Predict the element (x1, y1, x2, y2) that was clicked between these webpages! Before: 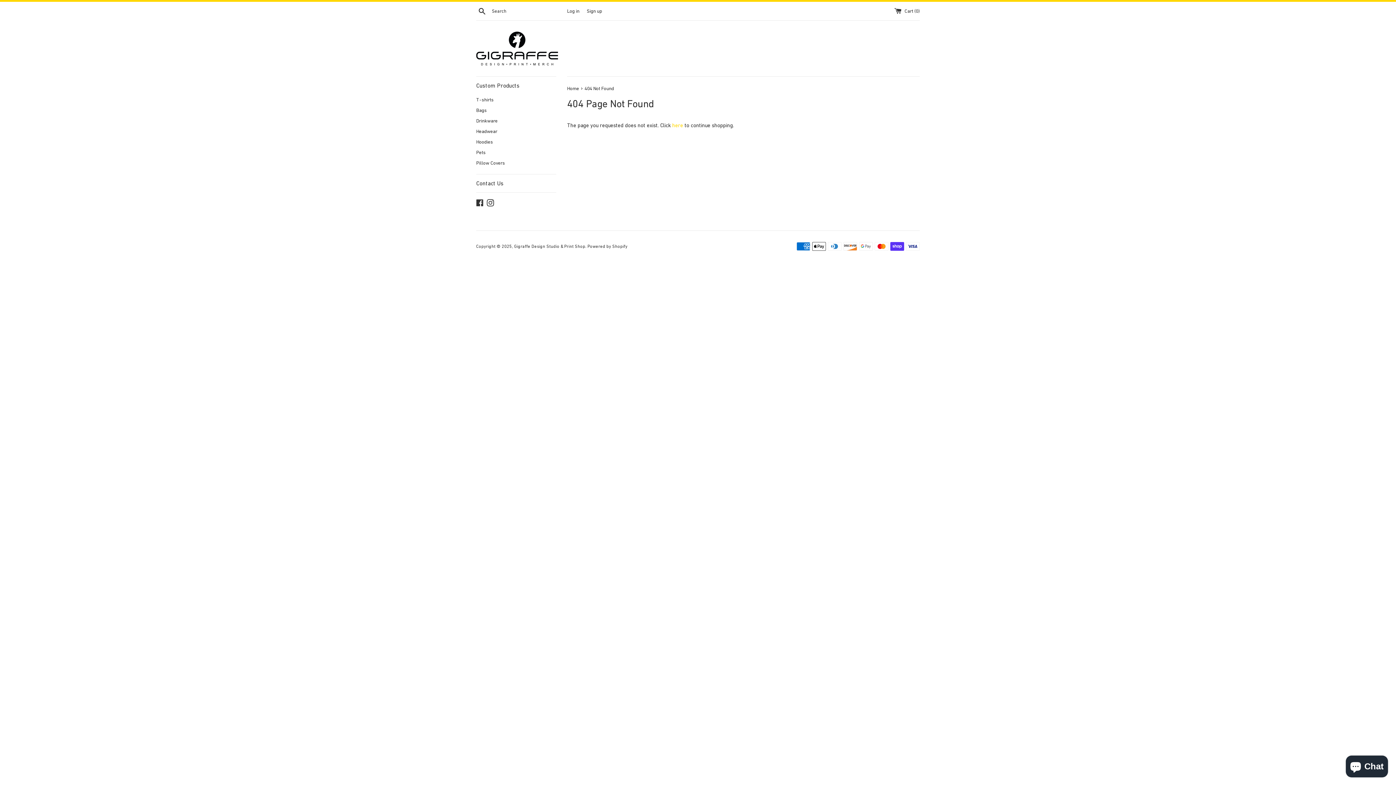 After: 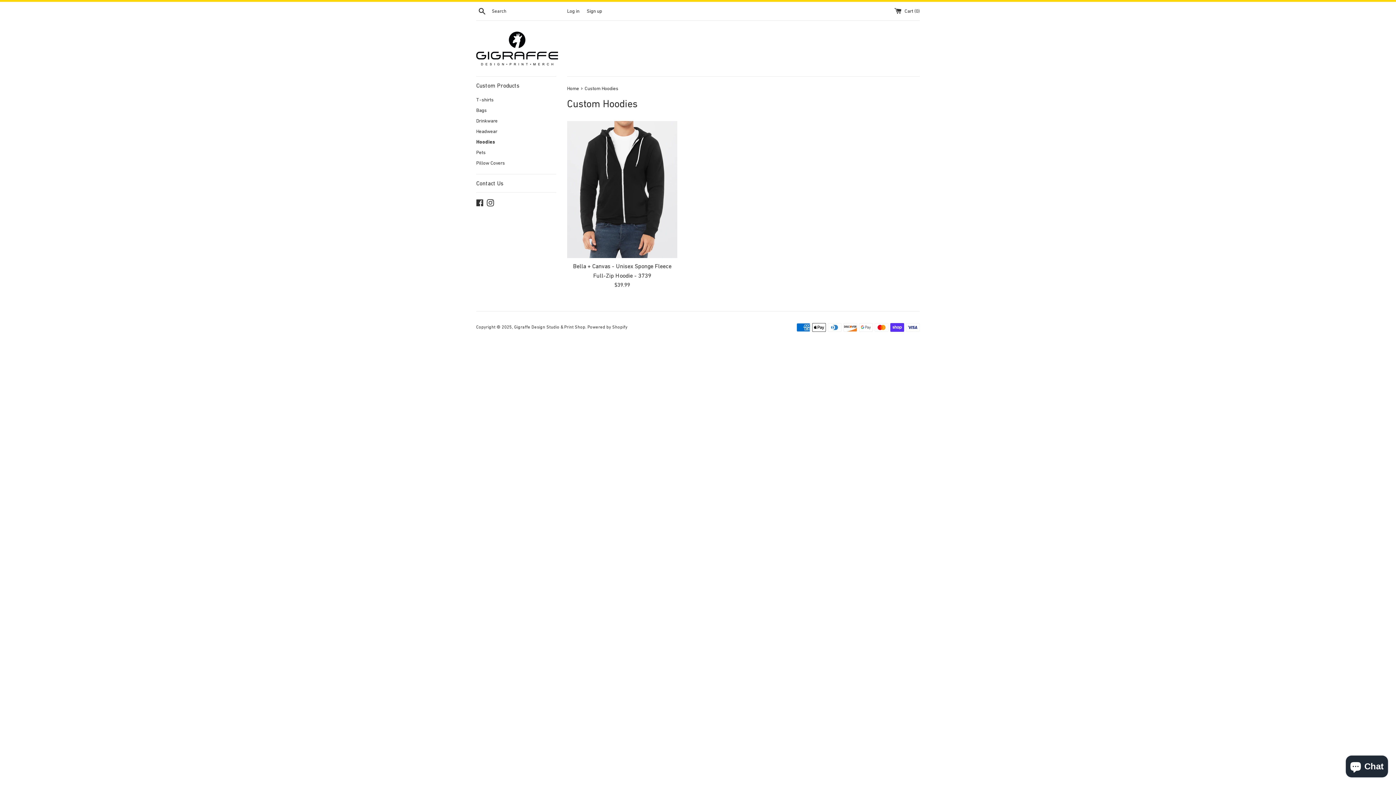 Action: label: Hoodies bbox: (476, 136, 556, 147)